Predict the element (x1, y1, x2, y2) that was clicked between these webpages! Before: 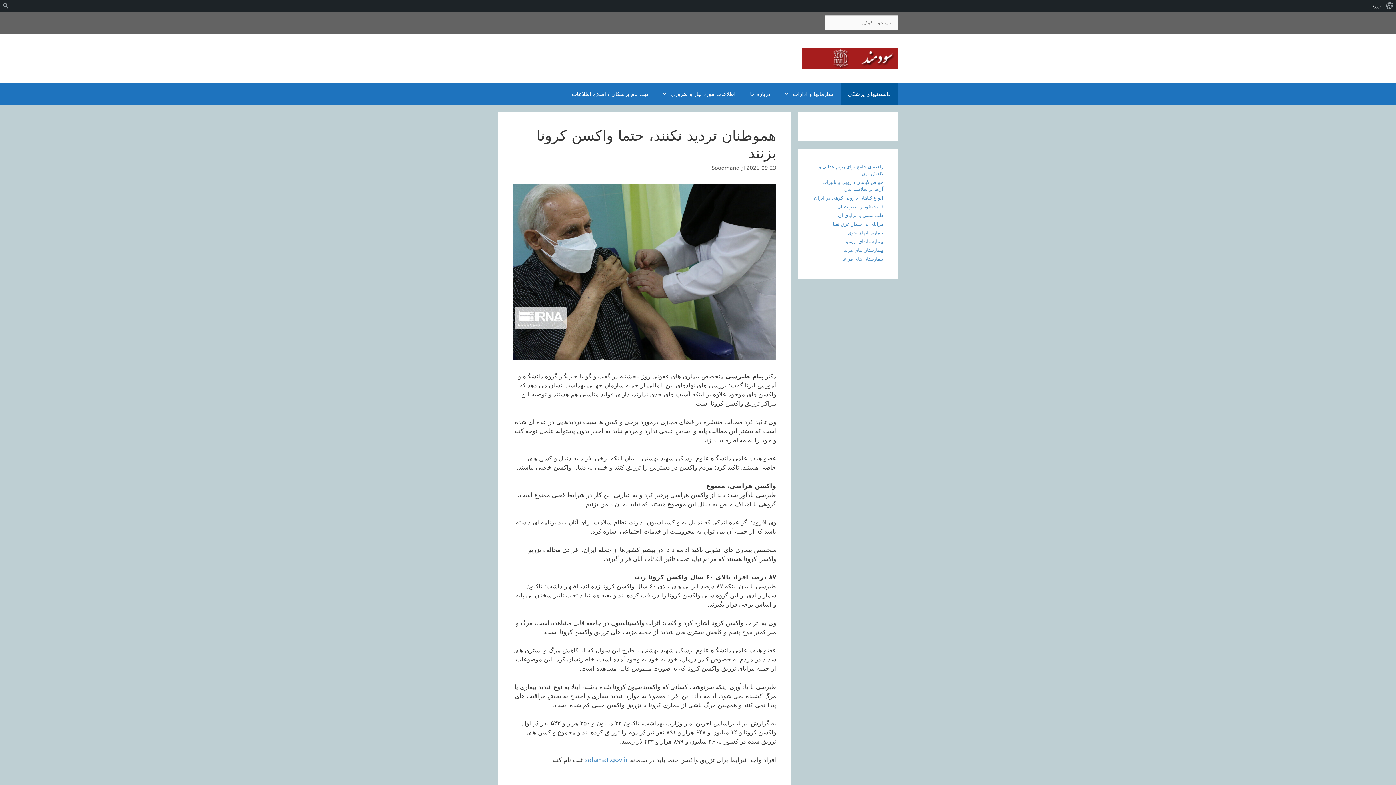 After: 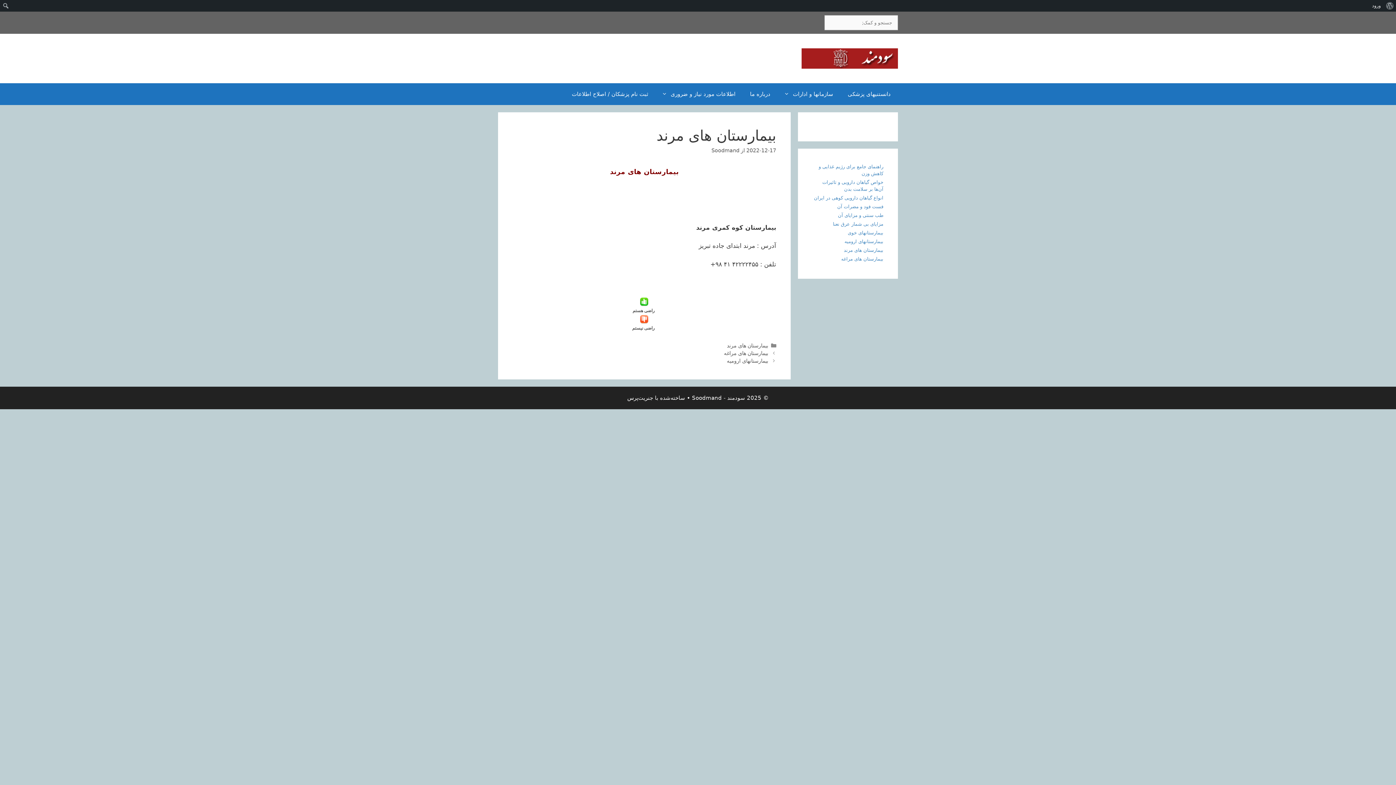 Action: bbox: (844, 247, 883, 253) label: بیمارستان های مرند